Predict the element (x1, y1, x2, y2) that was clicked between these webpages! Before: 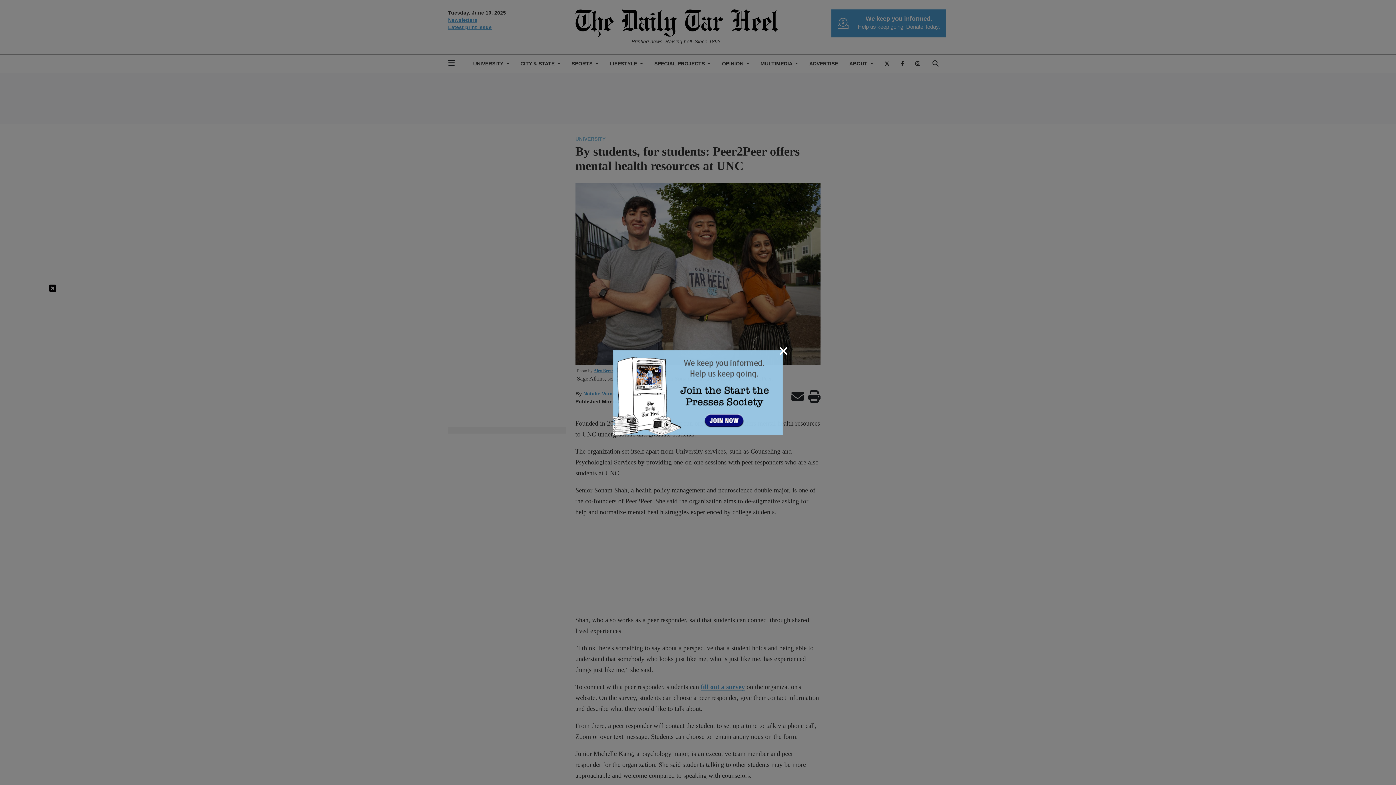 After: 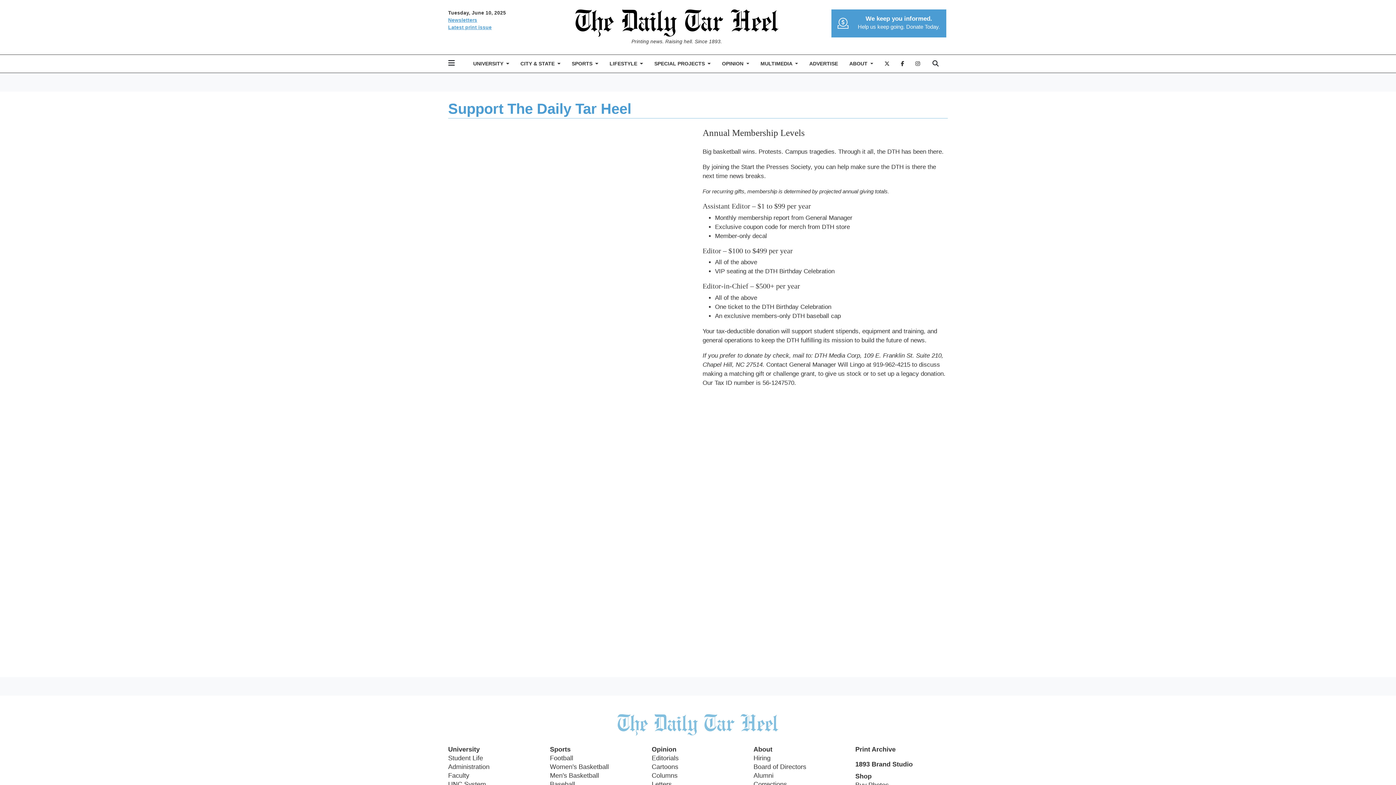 Action: bbox: (613, 388, 782, 395)